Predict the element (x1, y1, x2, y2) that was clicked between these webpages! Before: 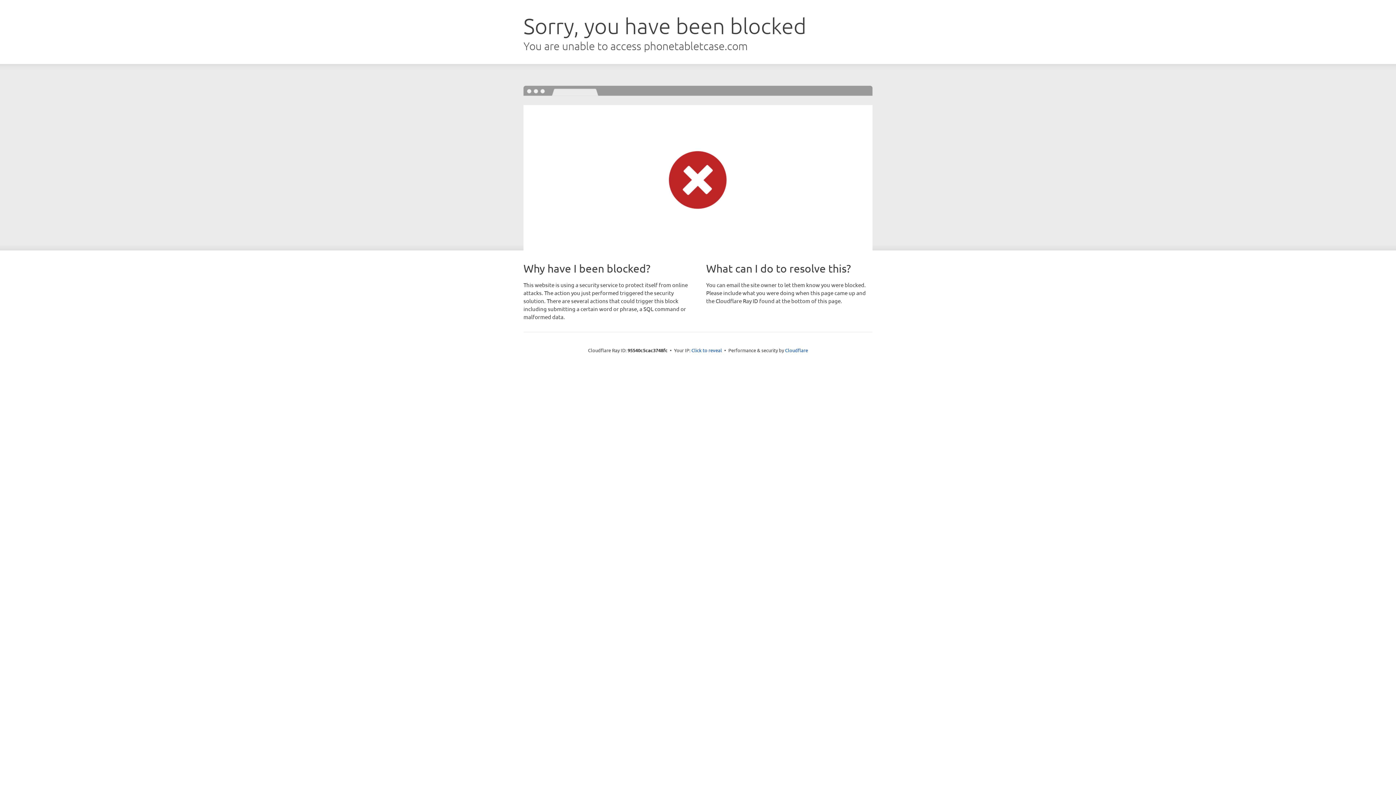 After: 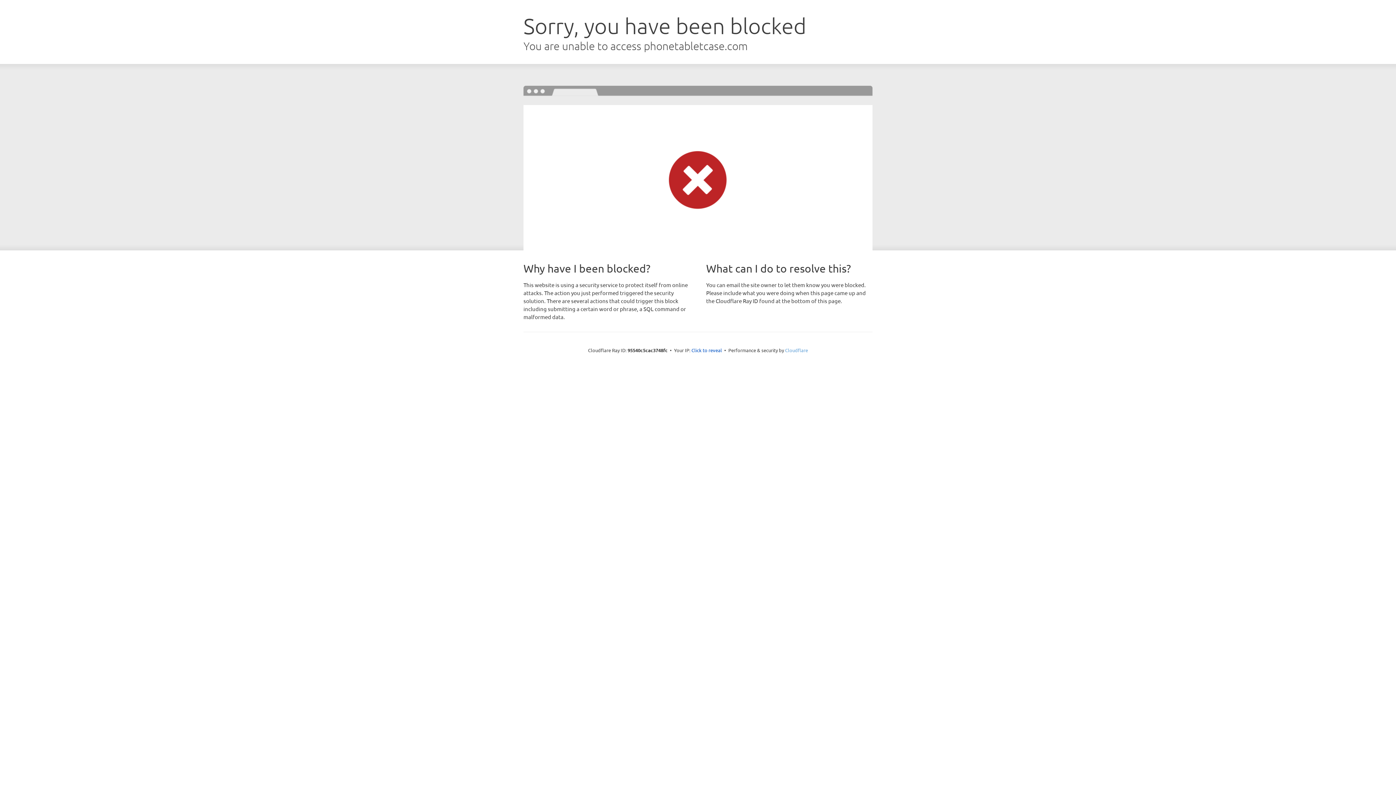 Action: label: Cloudflare bbox: (785, 347, 808, 353)